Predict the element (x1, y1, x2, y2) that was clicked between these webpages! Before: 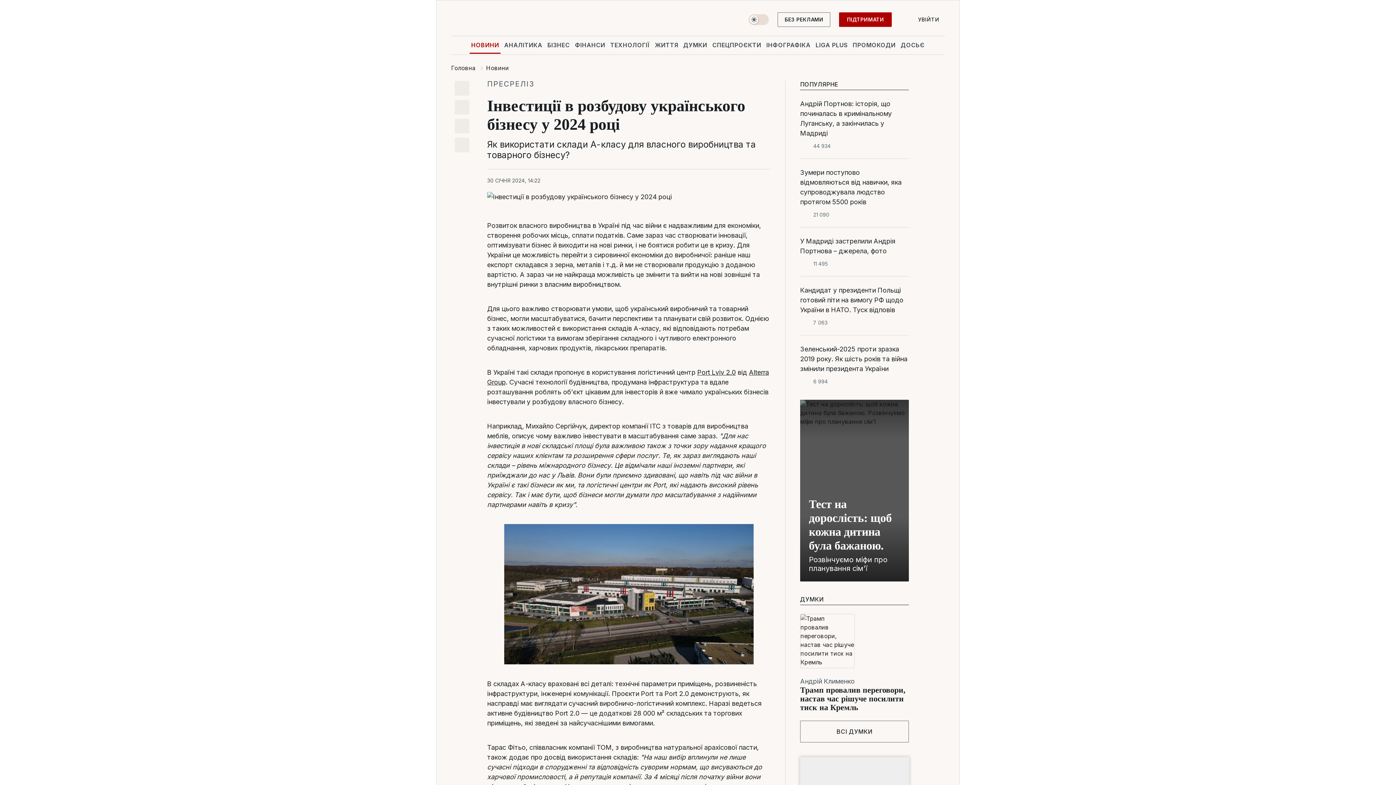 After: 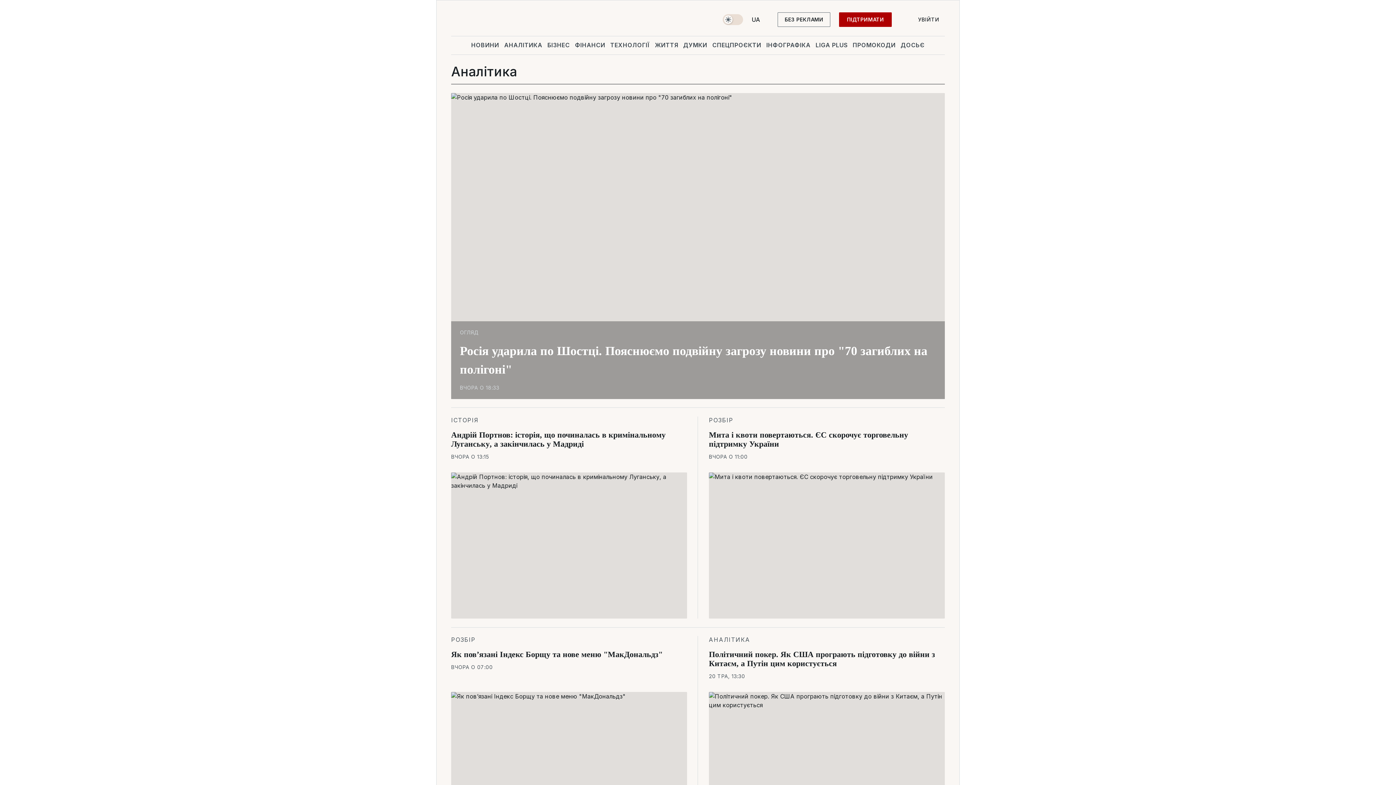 Action: bbox: (502, 36, 544, 53) label: АНАЛІТИКА